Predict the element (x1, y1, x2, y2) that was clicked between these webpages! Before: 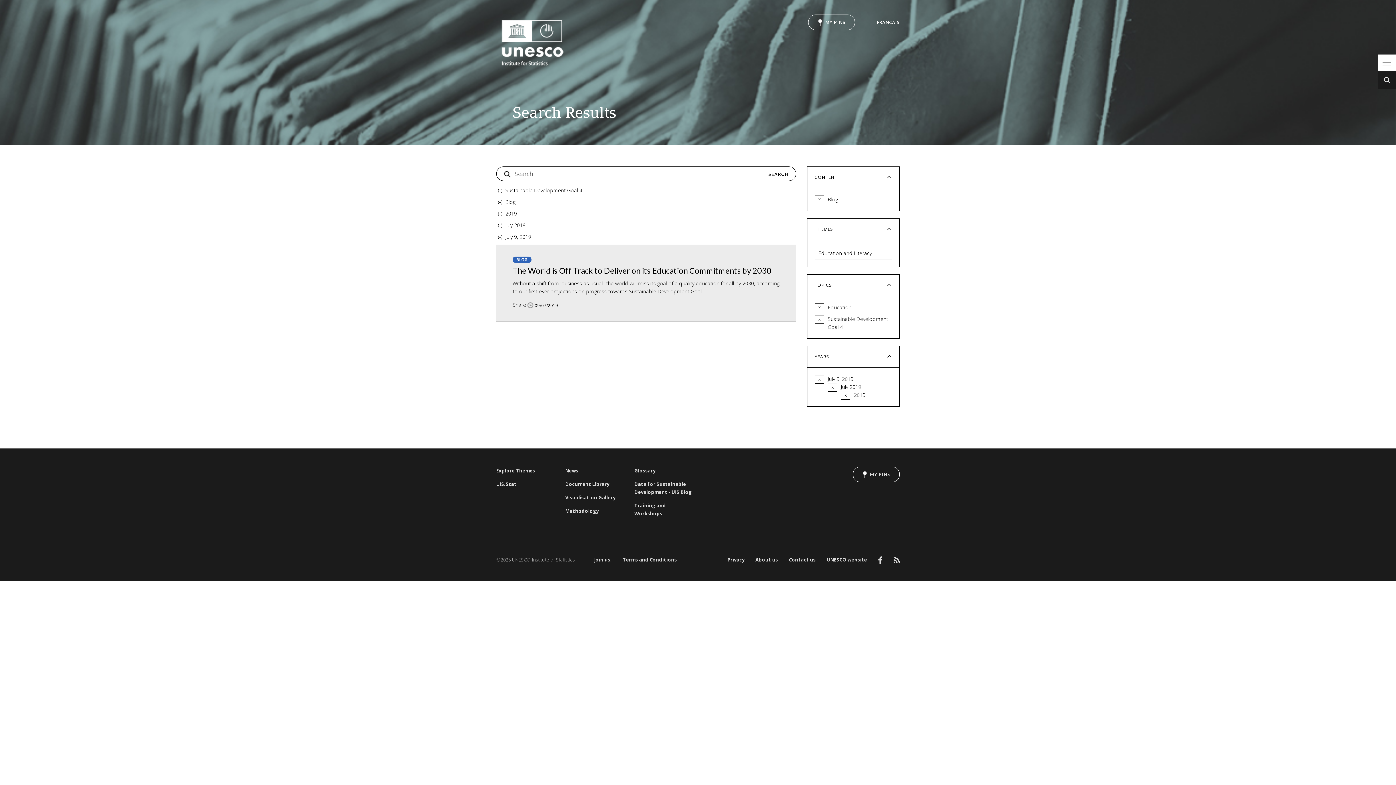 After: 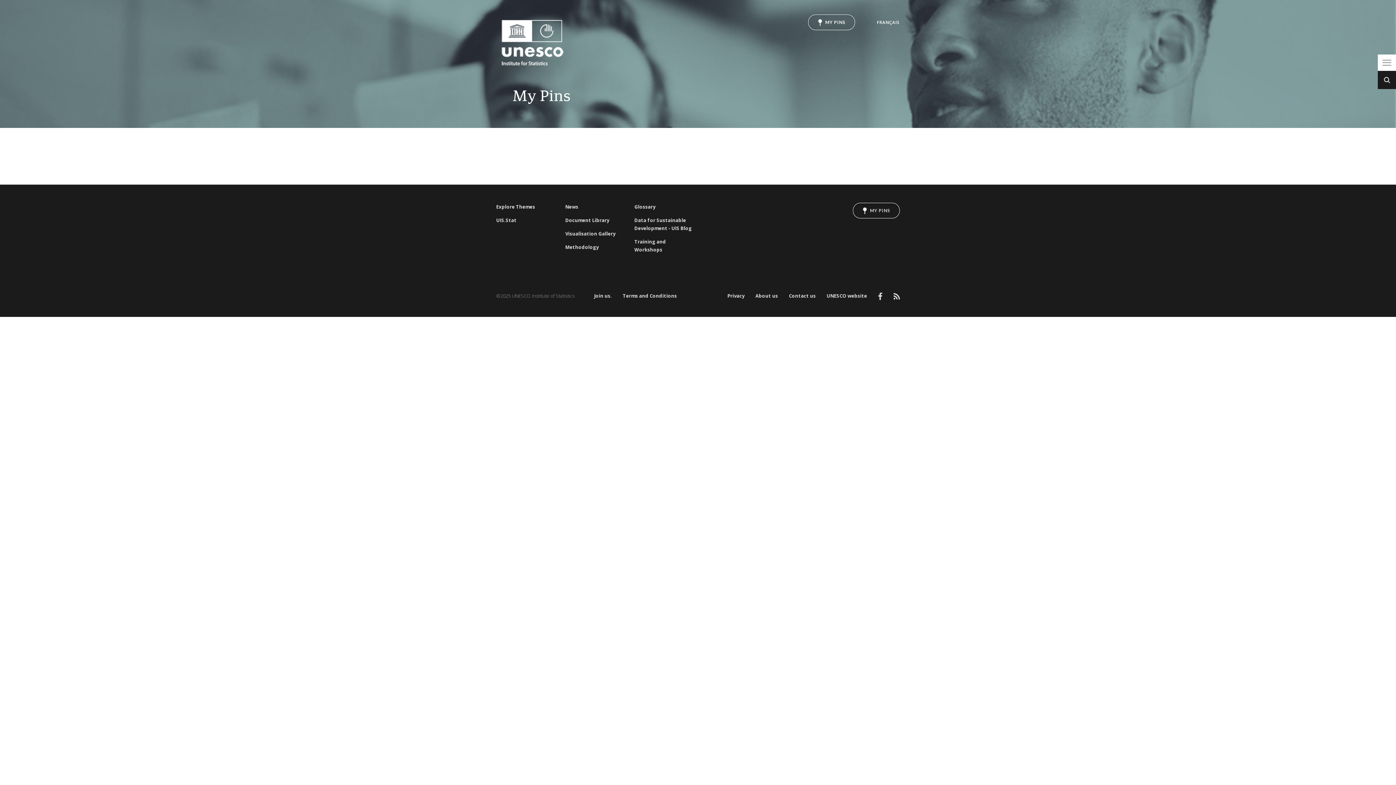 Action: label: MY PINS bbox: (808, 14, 855, 30)